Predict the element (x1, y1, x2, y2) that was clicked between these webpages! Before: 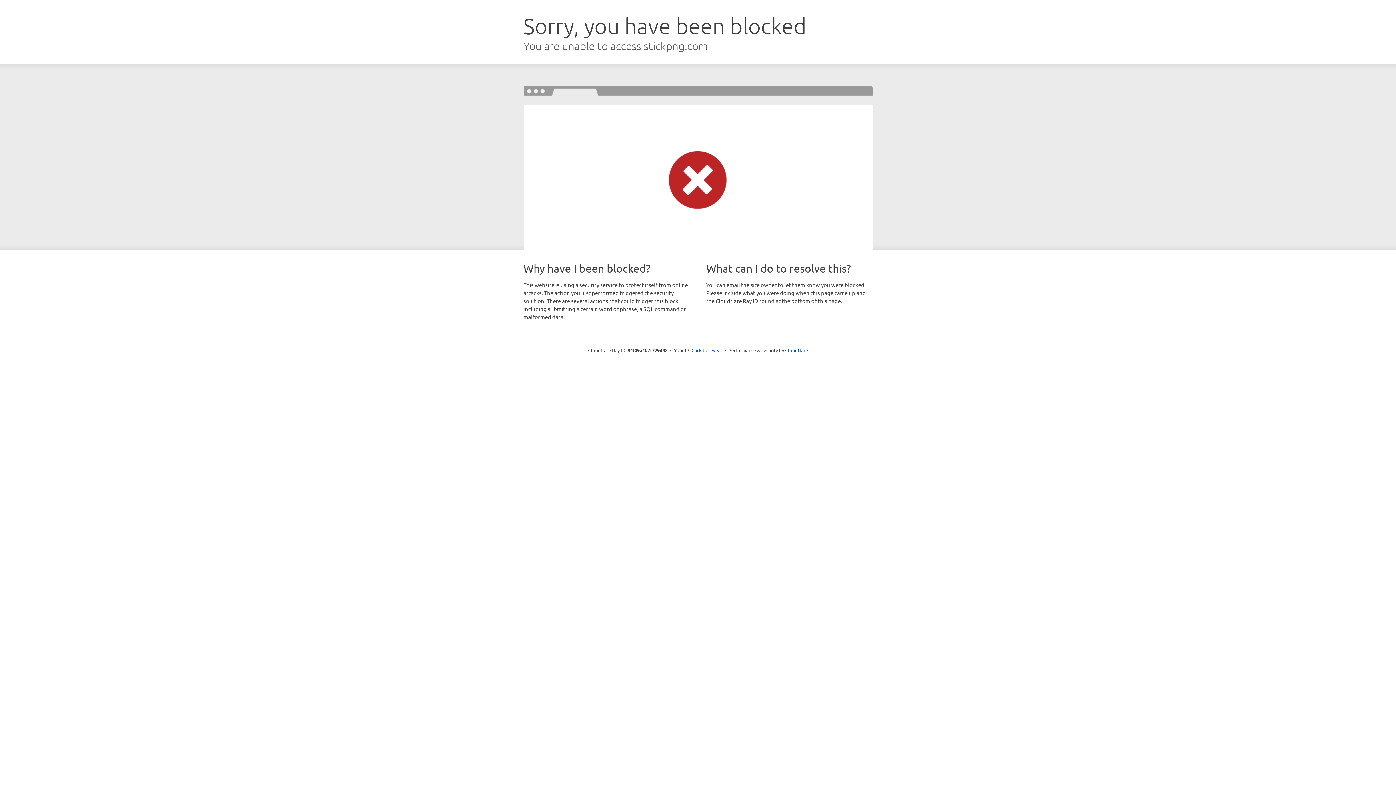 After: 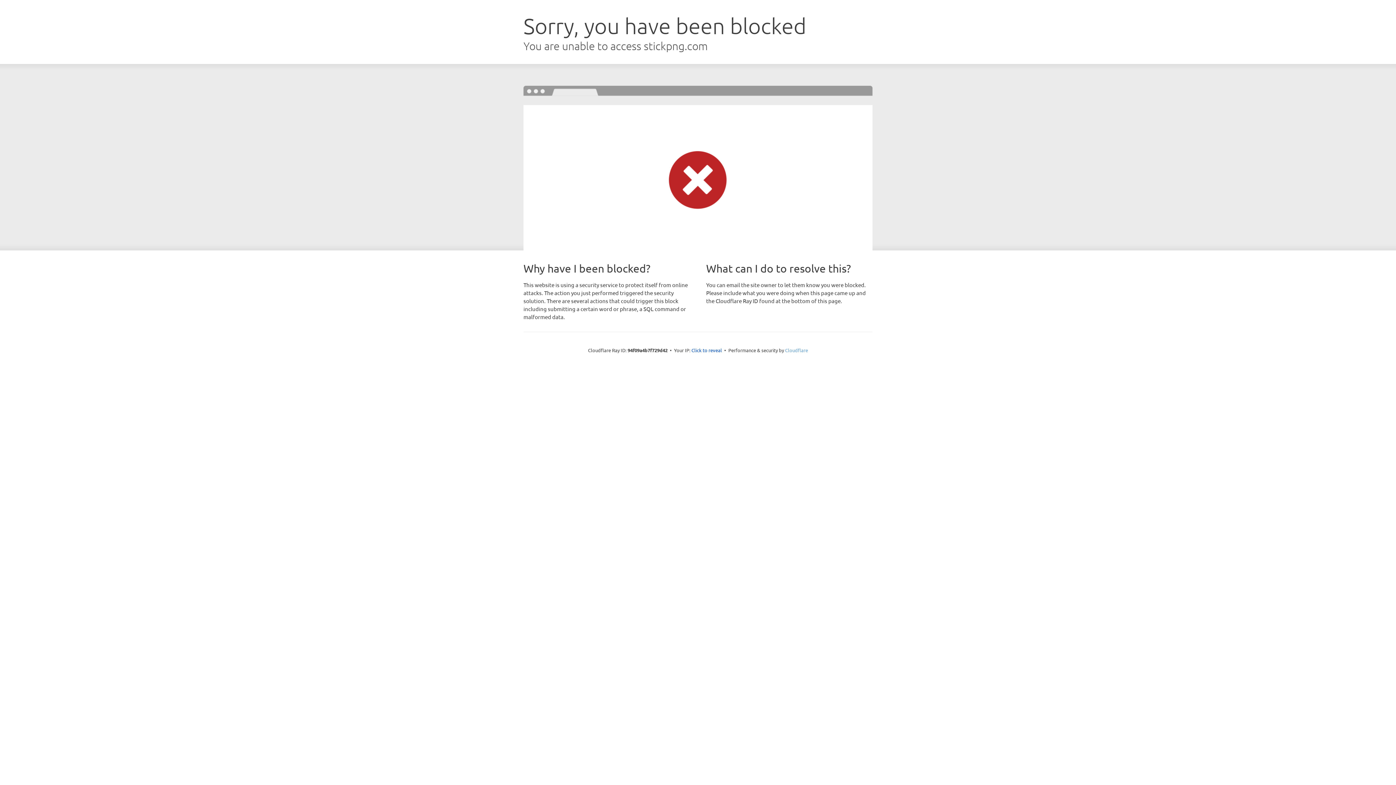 Action: bbox: (785, 347, 808, 353) label: Cloudflare